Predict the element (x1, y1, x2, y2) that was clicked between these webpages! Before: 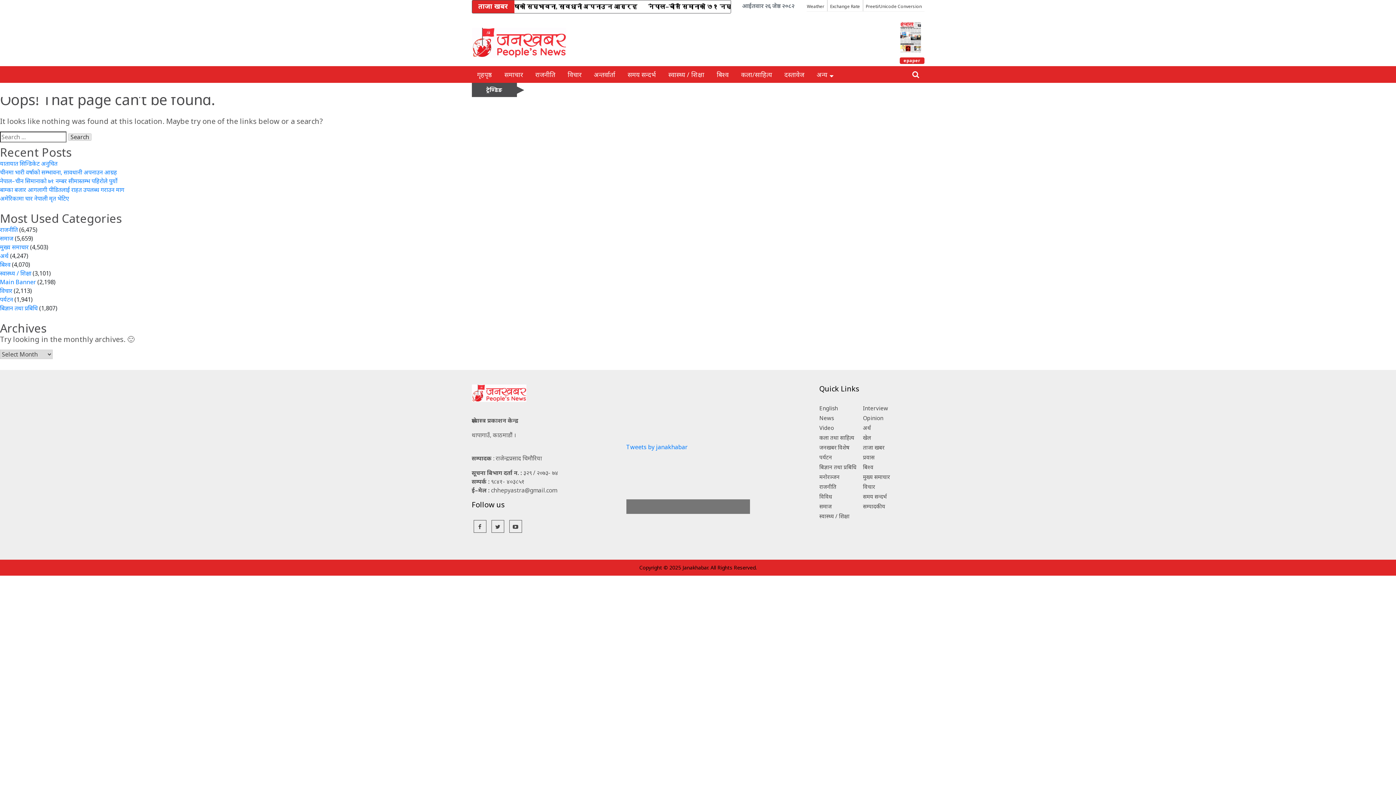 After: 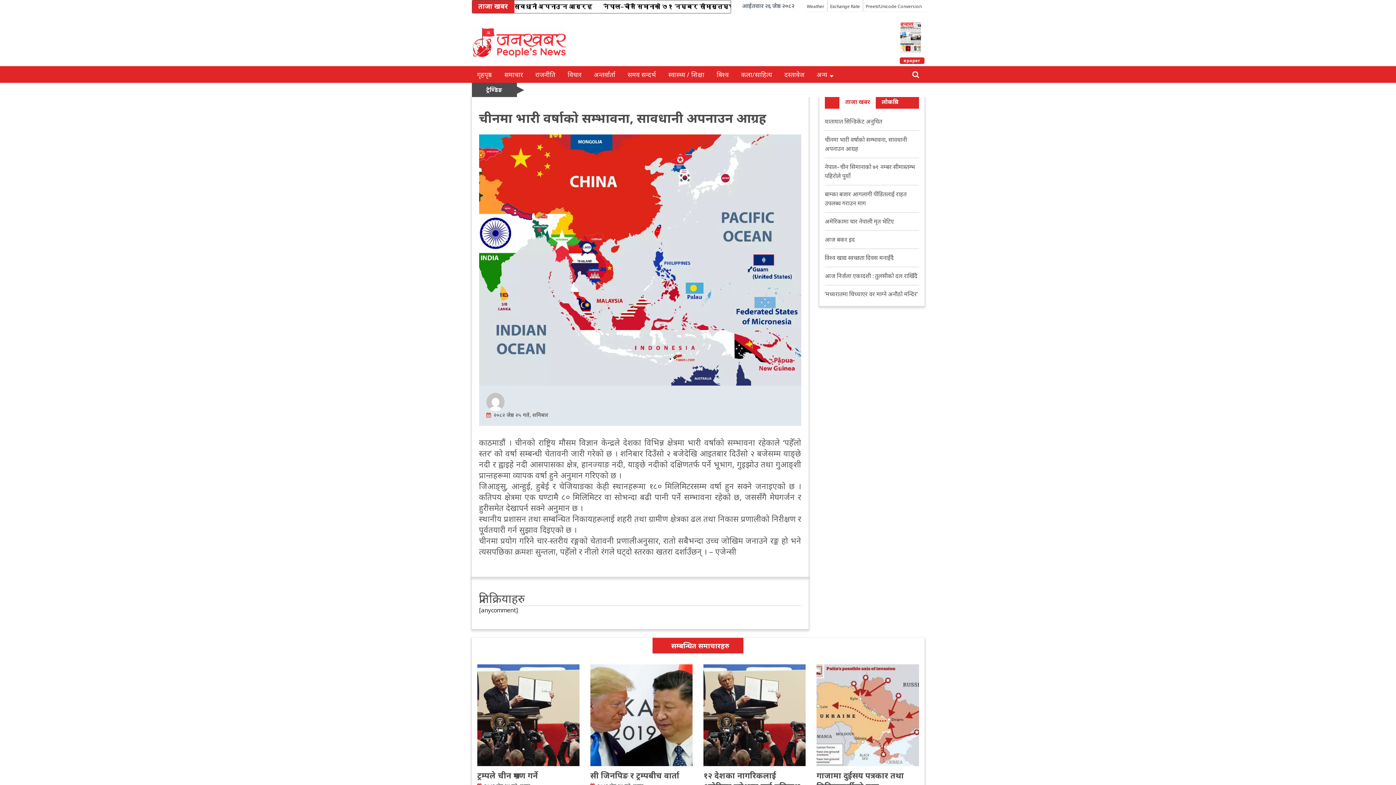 Action: label: चीनमा भारी वर्षाको सम्भावना, सावधानी अपनाउन आग्रह bbox: (0, 168, 117, 176)